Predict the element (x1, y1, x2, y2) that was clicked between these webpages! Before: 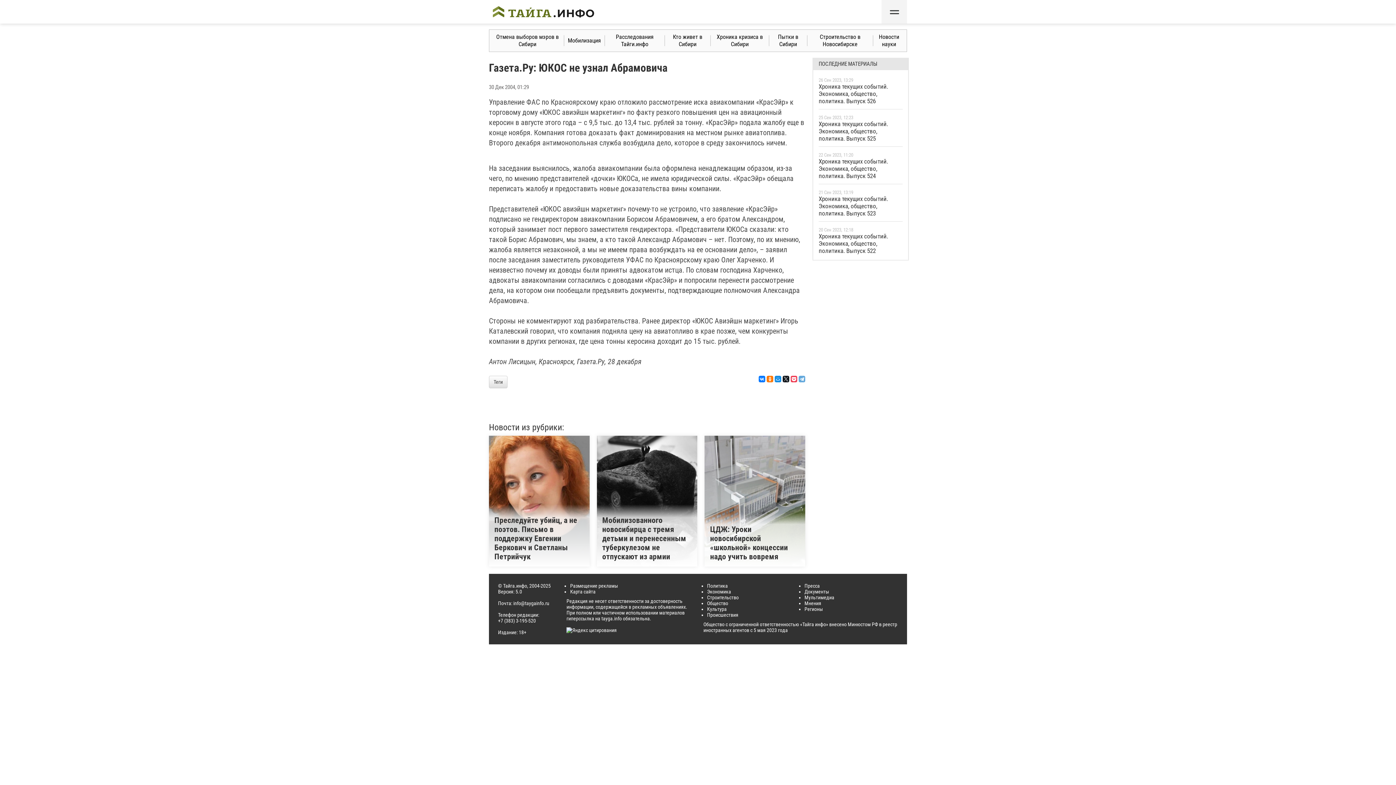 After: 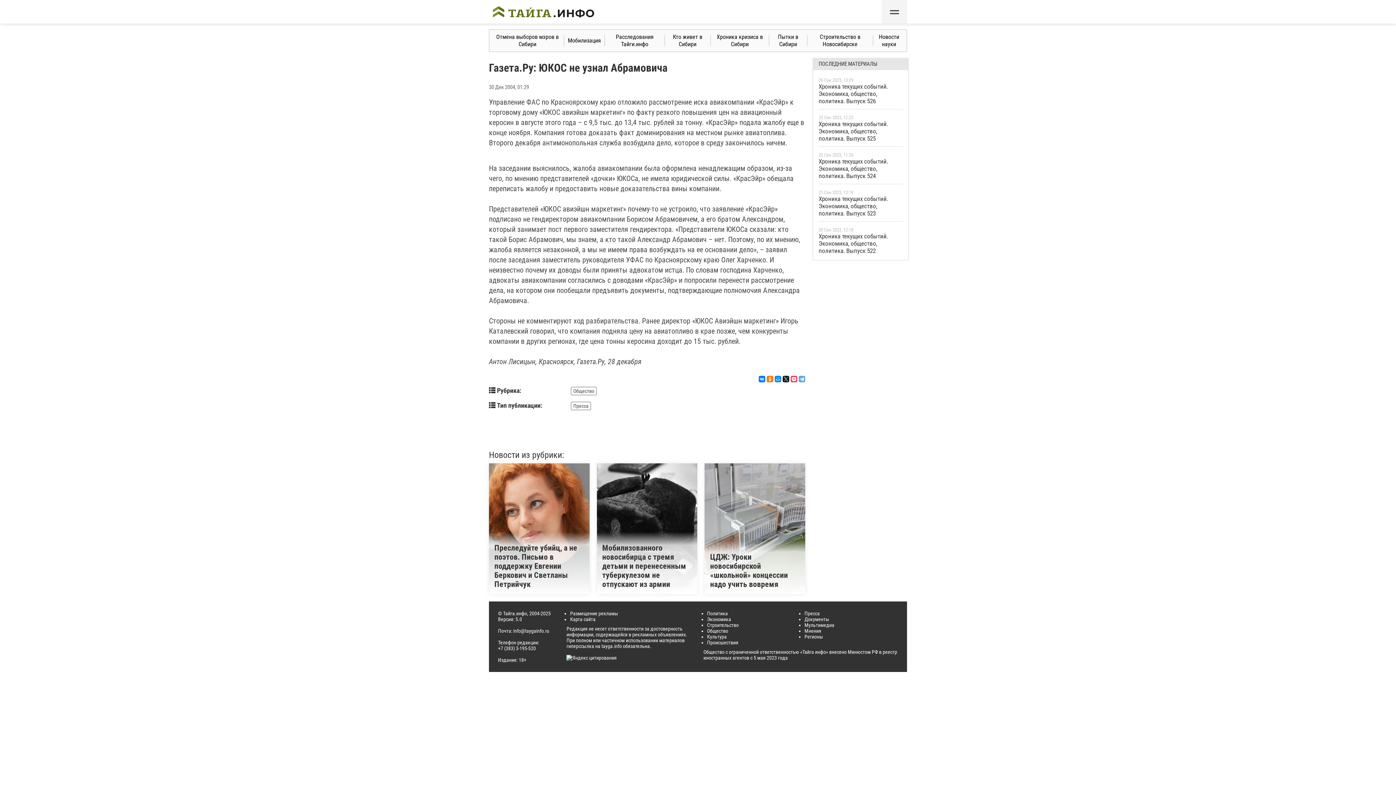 Action: label: Теги bbox: (489, 376, 507, 388)